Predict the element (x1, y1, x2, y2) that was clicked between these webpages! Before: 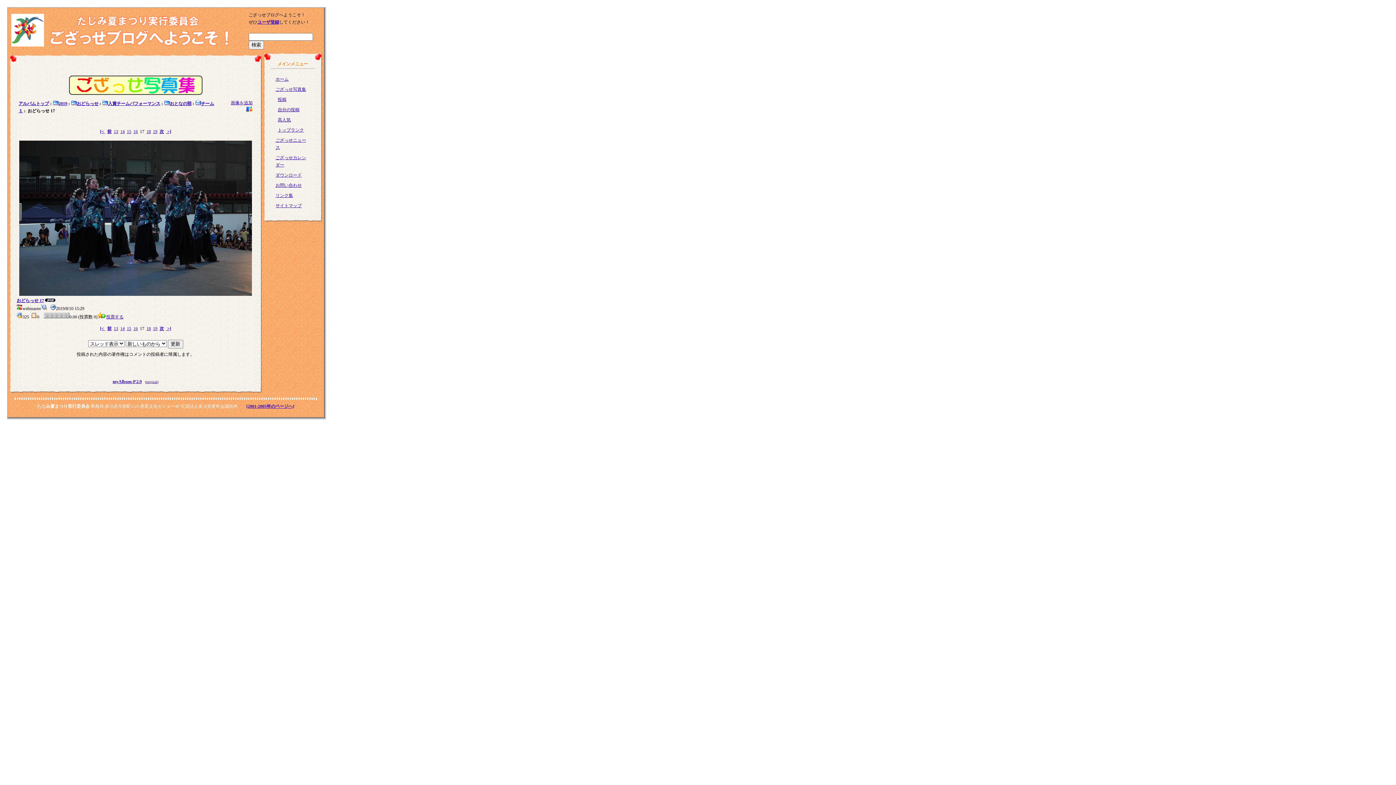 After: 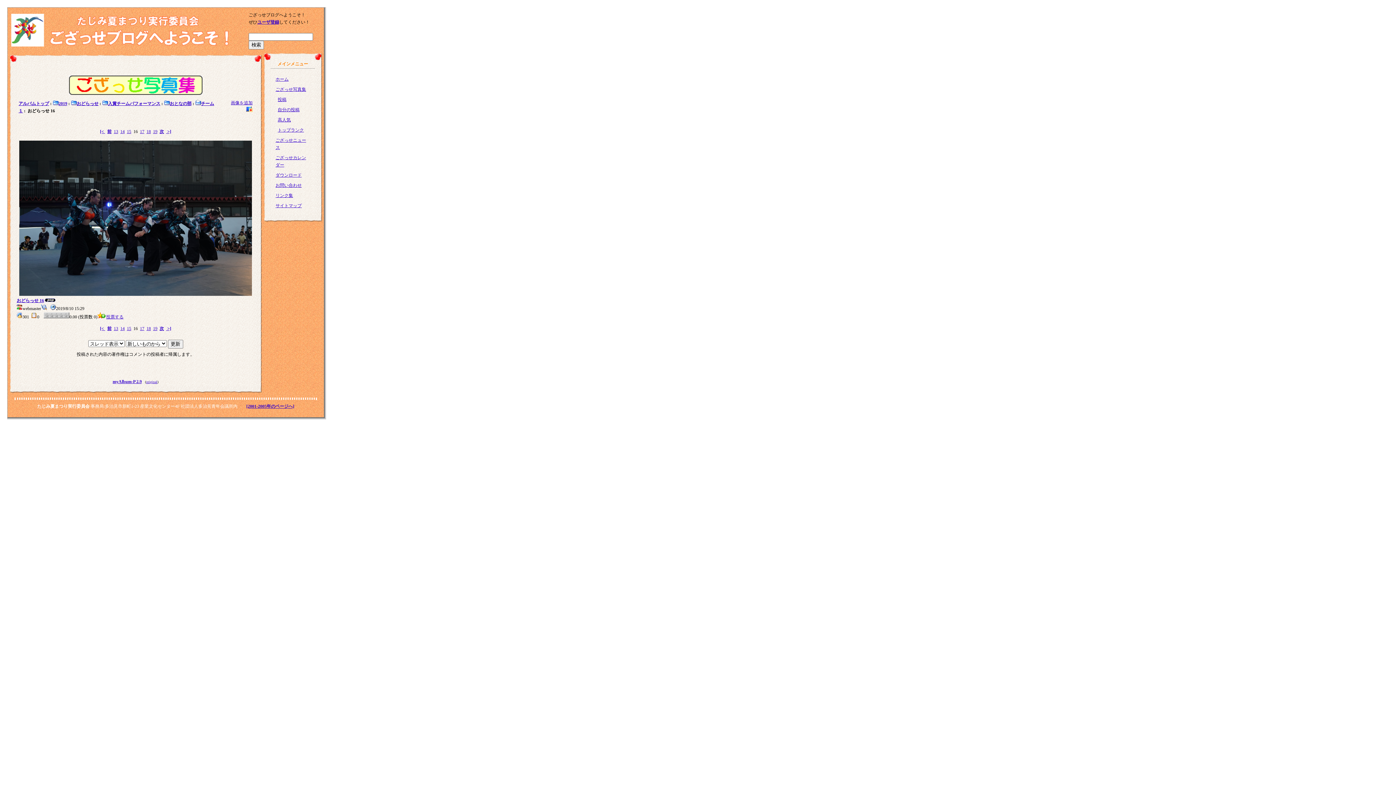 Action: bbox: (107, 326, 111, 331) label: 前